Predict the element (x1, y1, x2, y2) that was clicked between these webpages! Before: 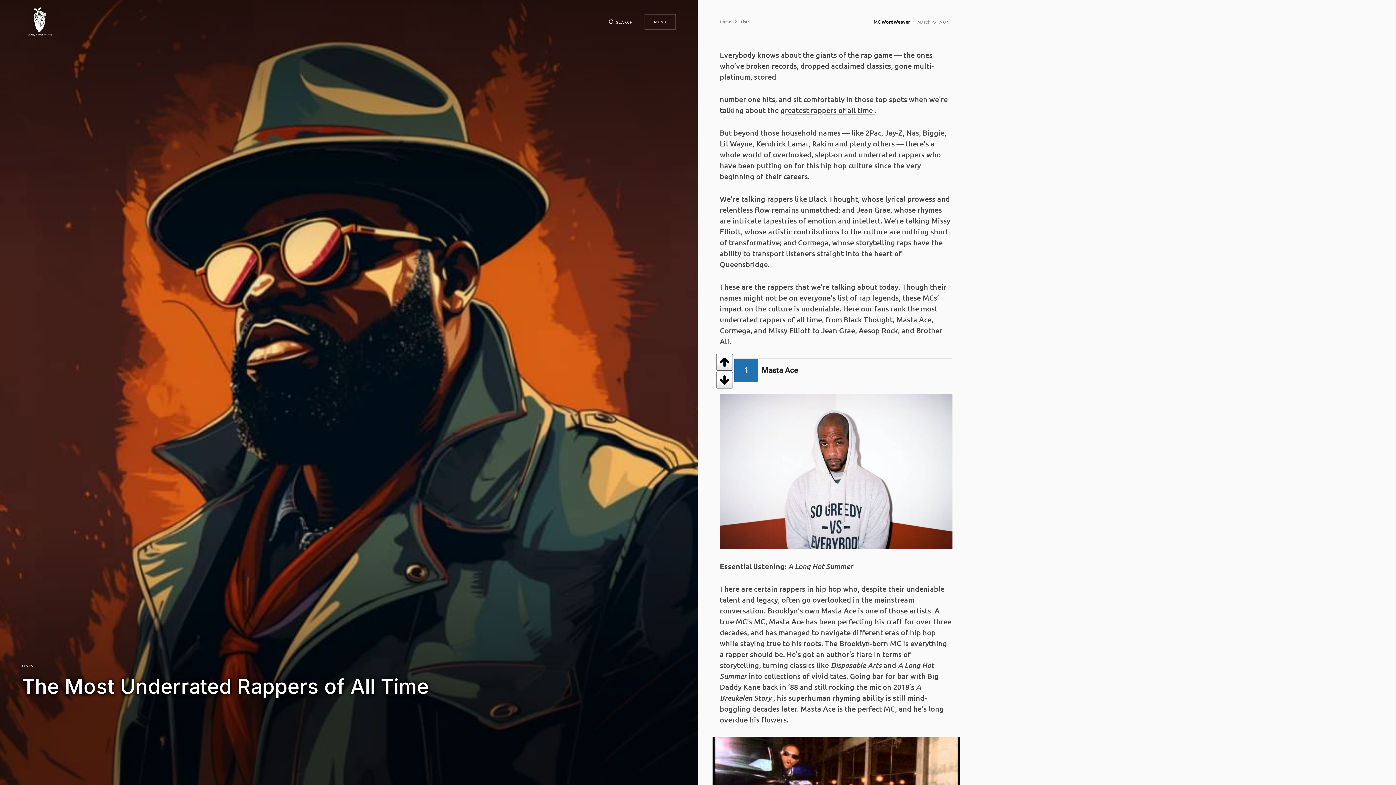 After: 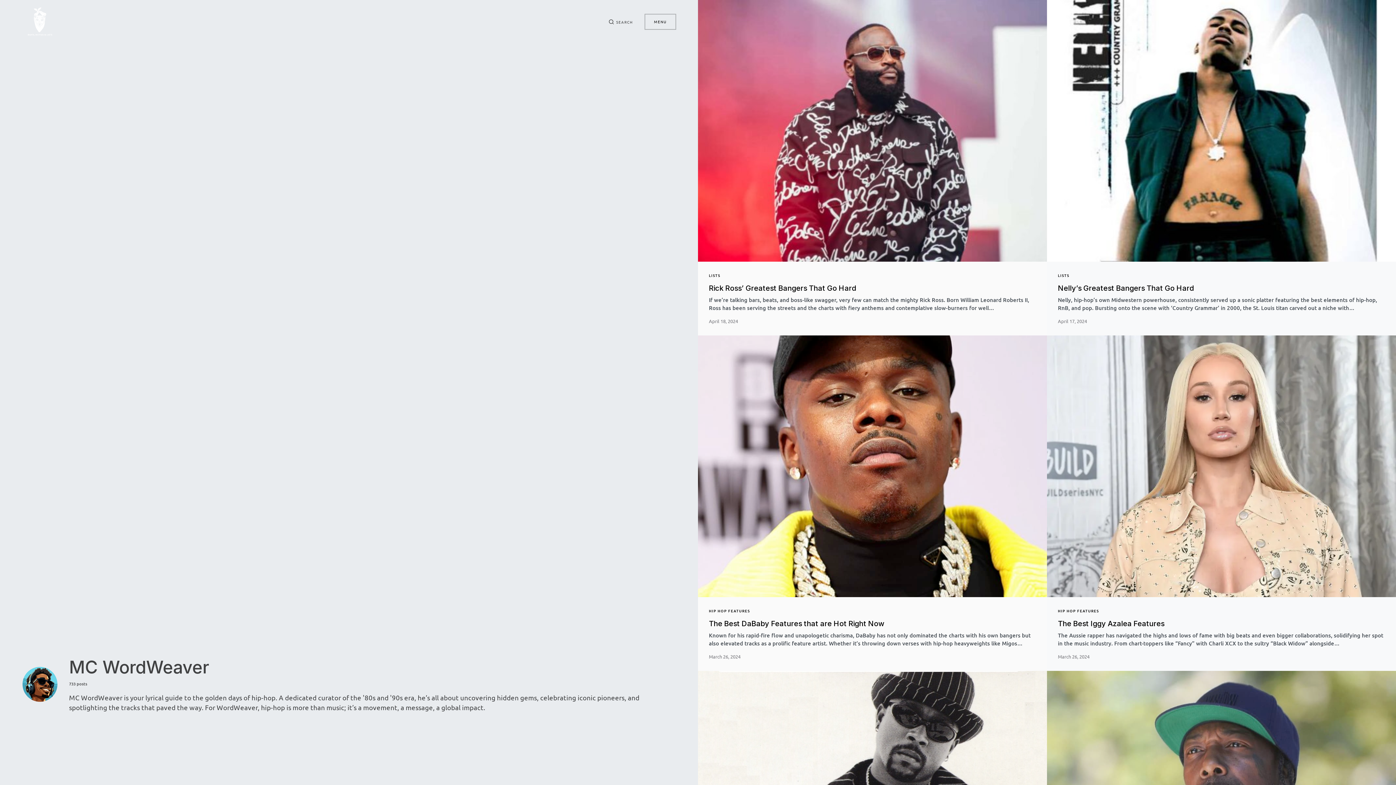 Action: label: MC WordWeaver bbox: (873, 18, 910, 25)